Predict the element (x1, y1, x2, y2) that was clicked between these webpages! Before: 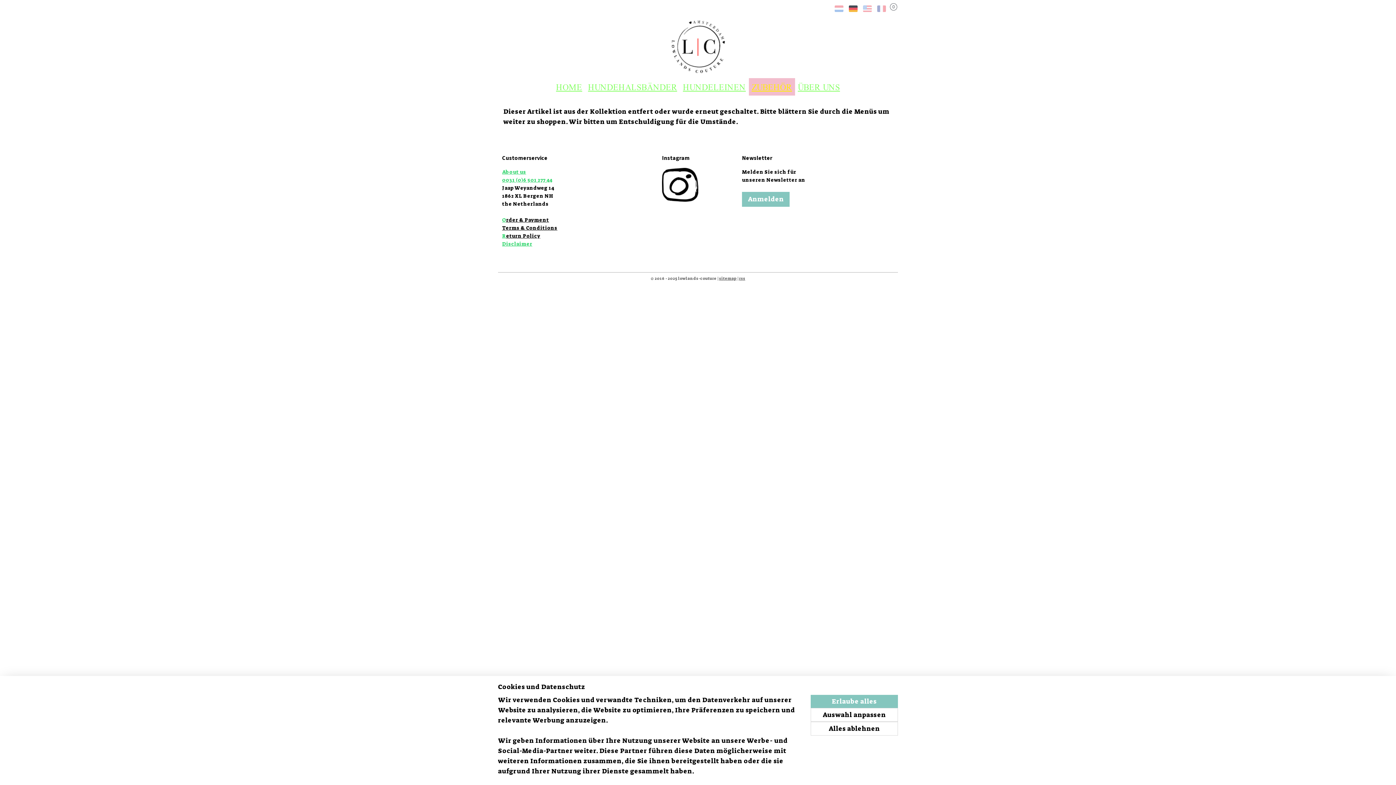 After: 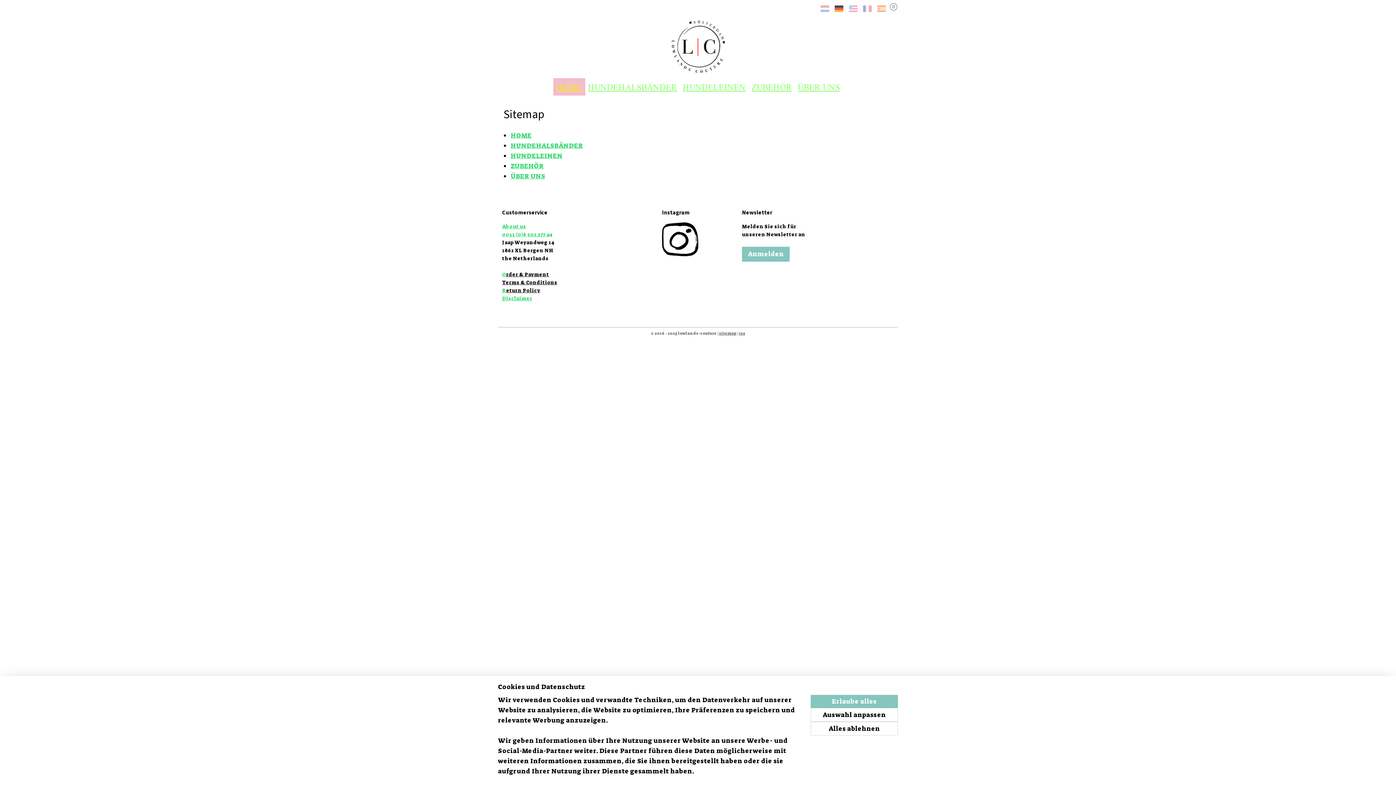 Action: label: sitemap bbox: (719, 276, 736, 281)